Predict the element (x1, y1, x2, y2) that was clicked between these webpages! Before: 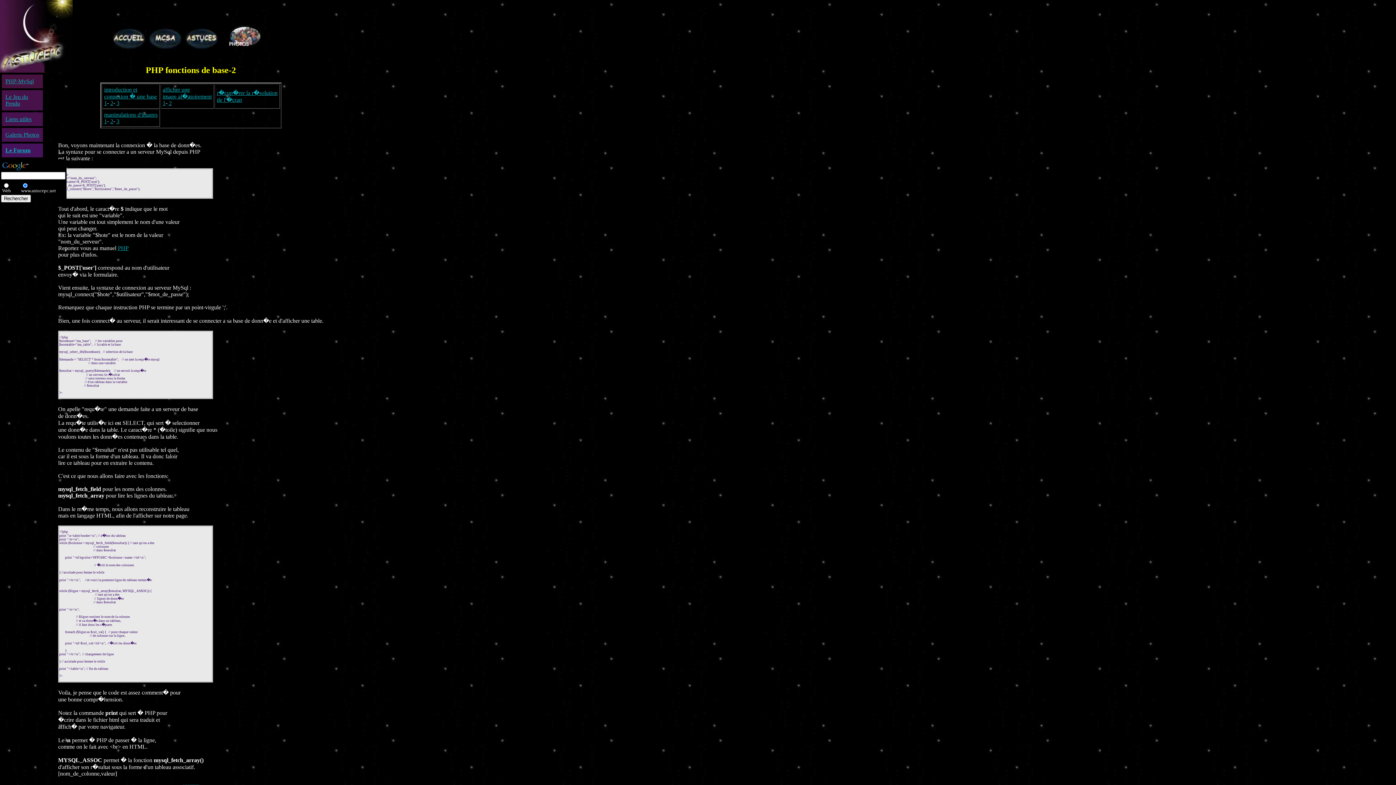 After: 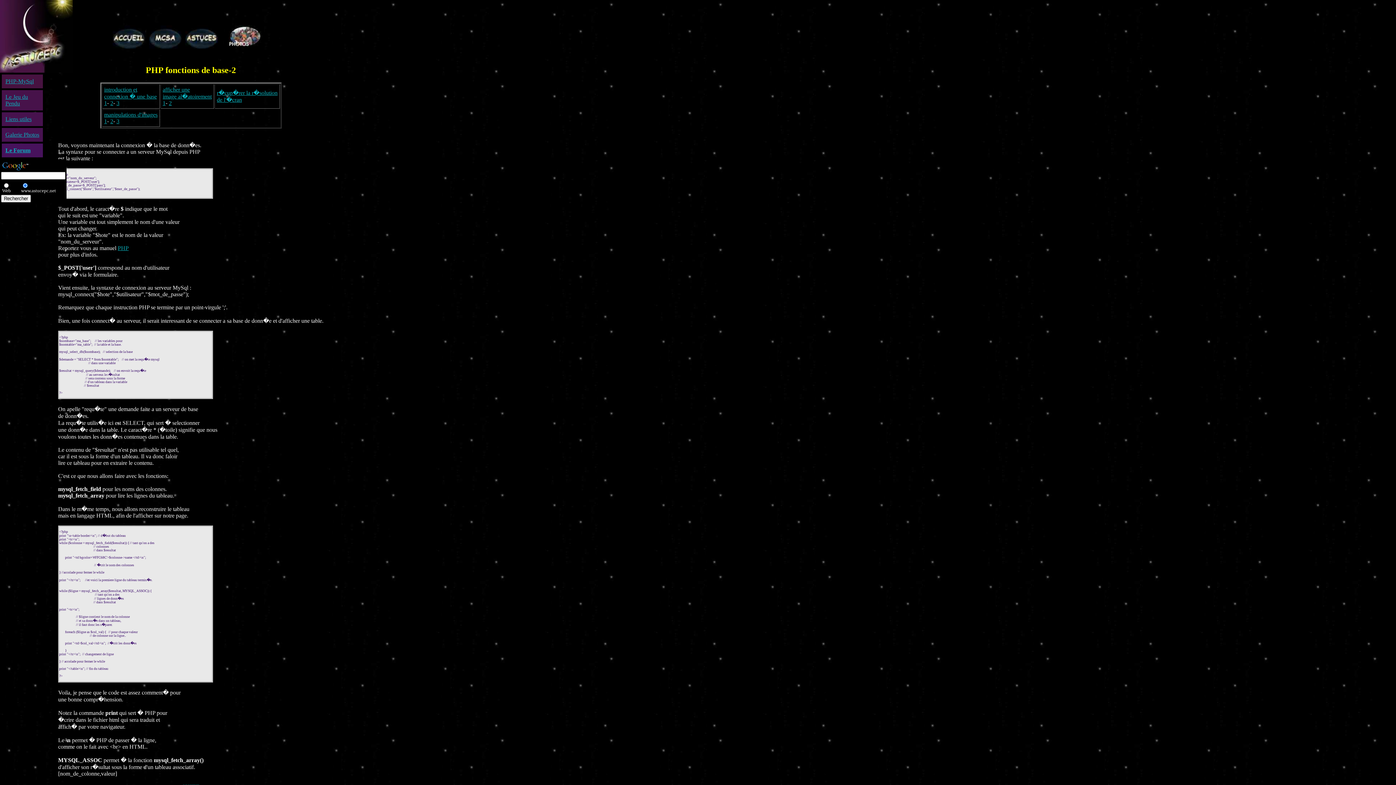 Action: bbox: (117, 245, 128, 251) label: PHP